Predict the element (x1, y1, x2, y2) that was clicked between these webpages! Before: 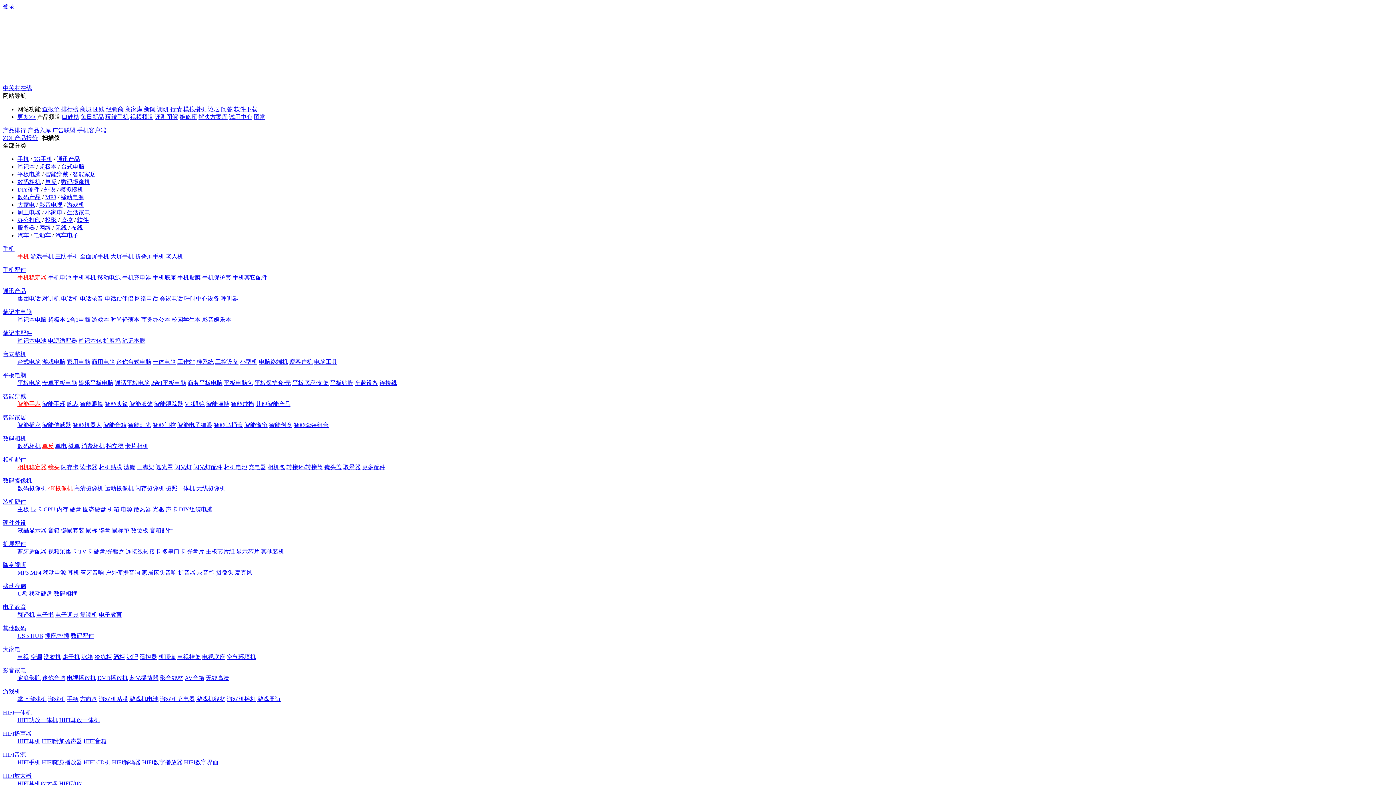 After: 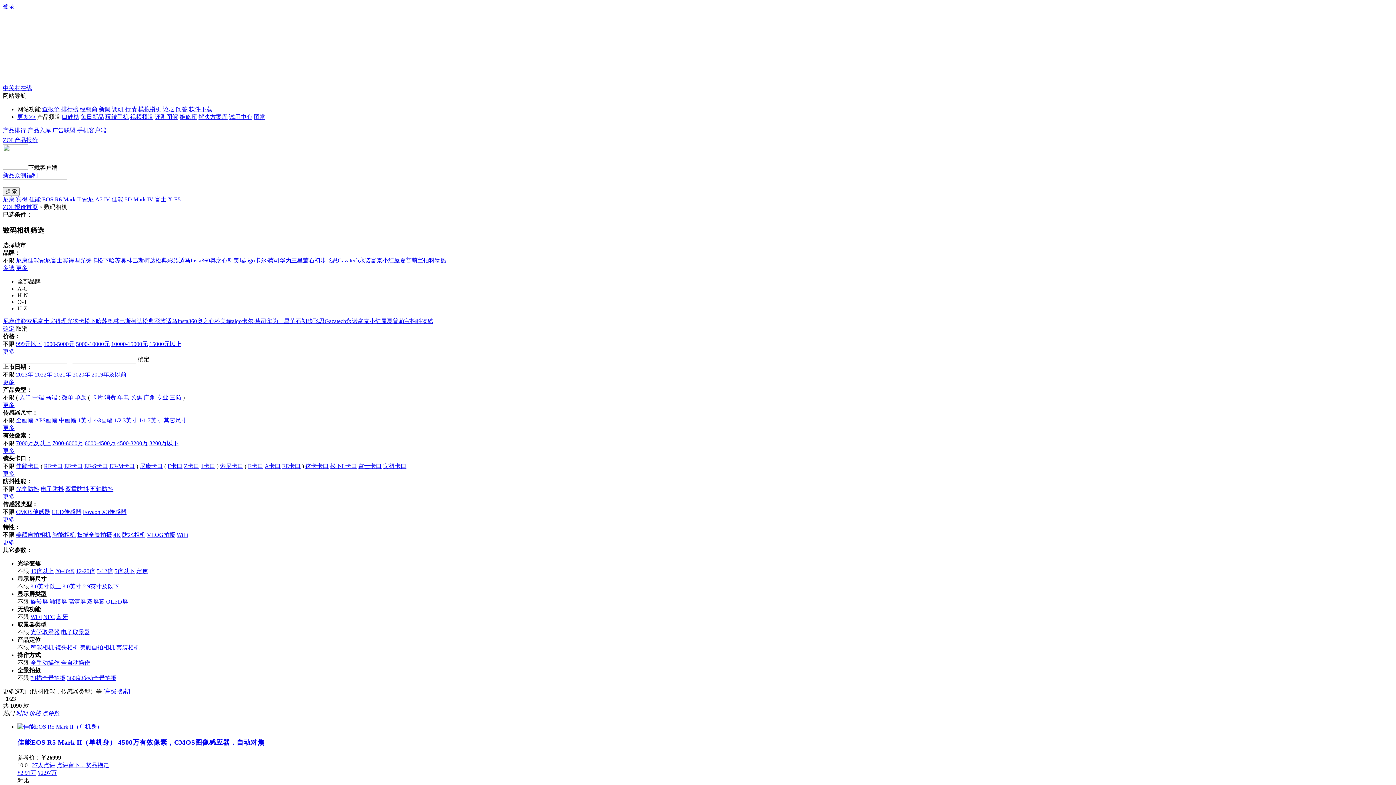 Action: bbox: (17, 443, 40, 449) label: 数码相机